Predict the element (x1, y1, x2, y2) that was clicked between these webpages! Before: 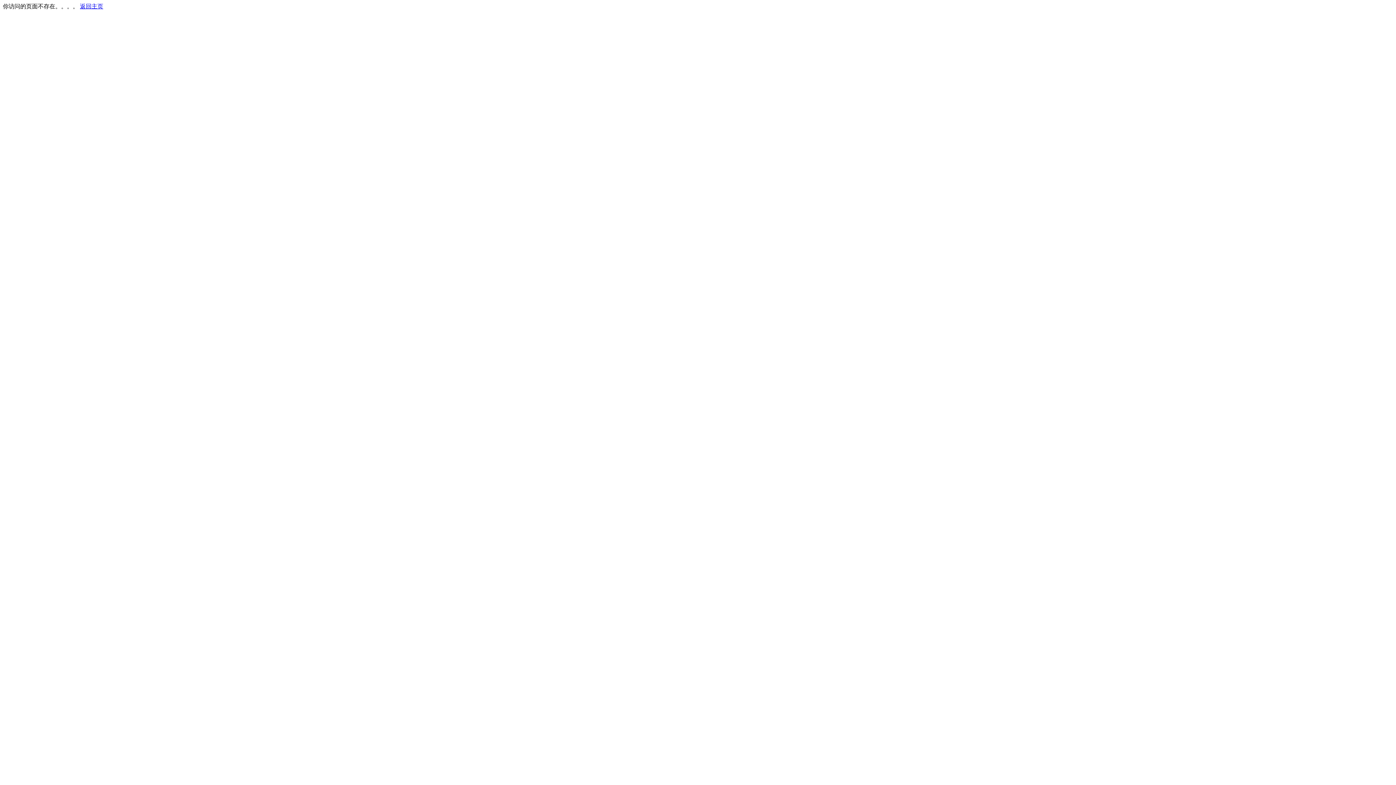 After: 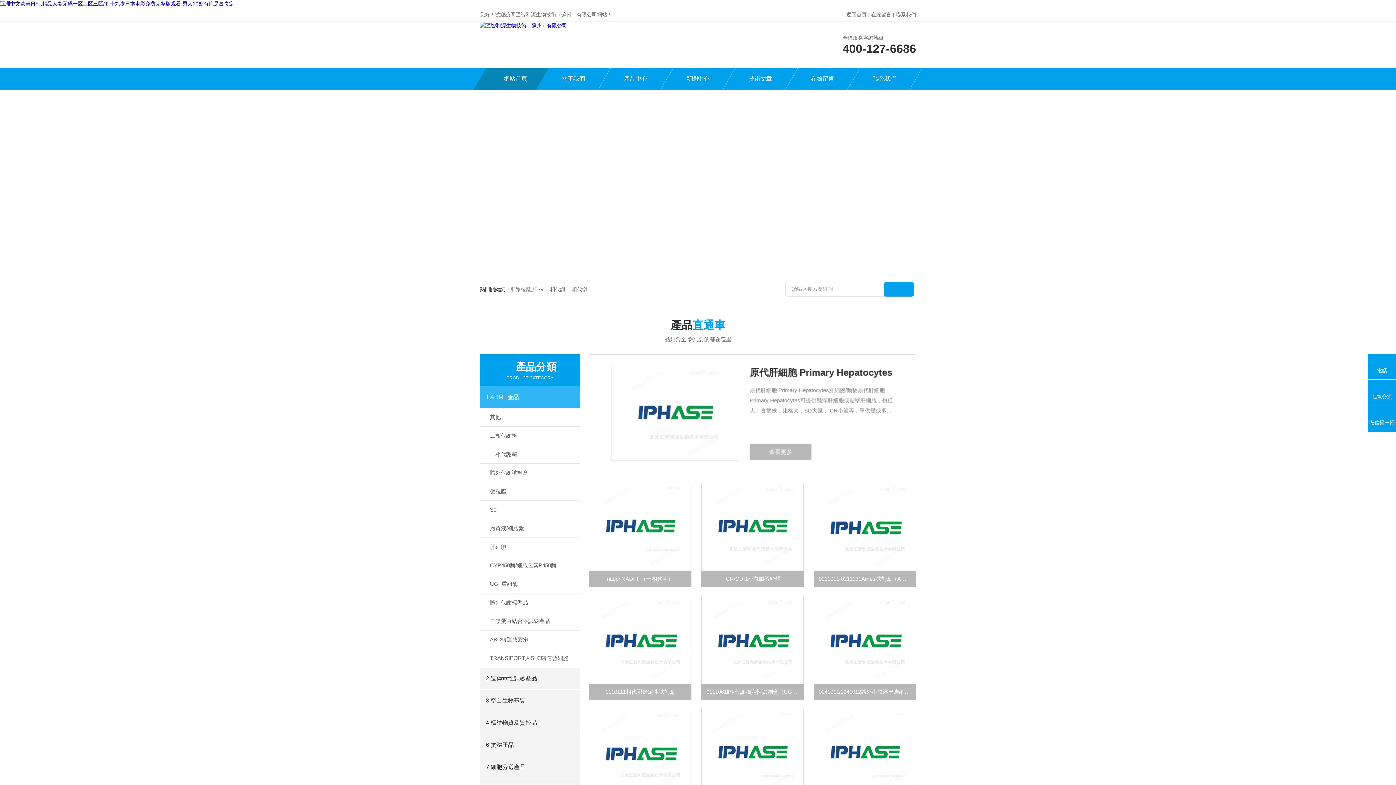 Action: bbox: (80, 3, 103, 9) label: 返回主页